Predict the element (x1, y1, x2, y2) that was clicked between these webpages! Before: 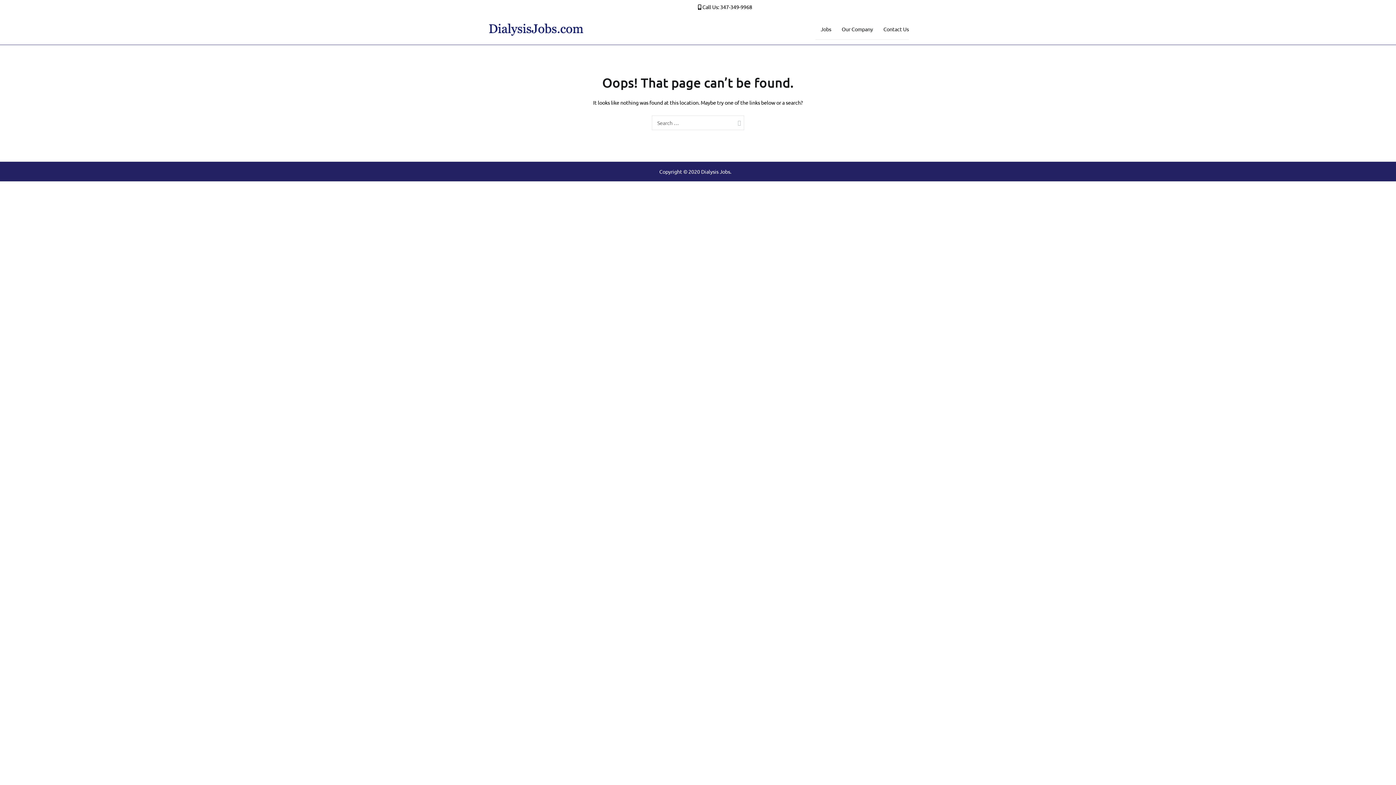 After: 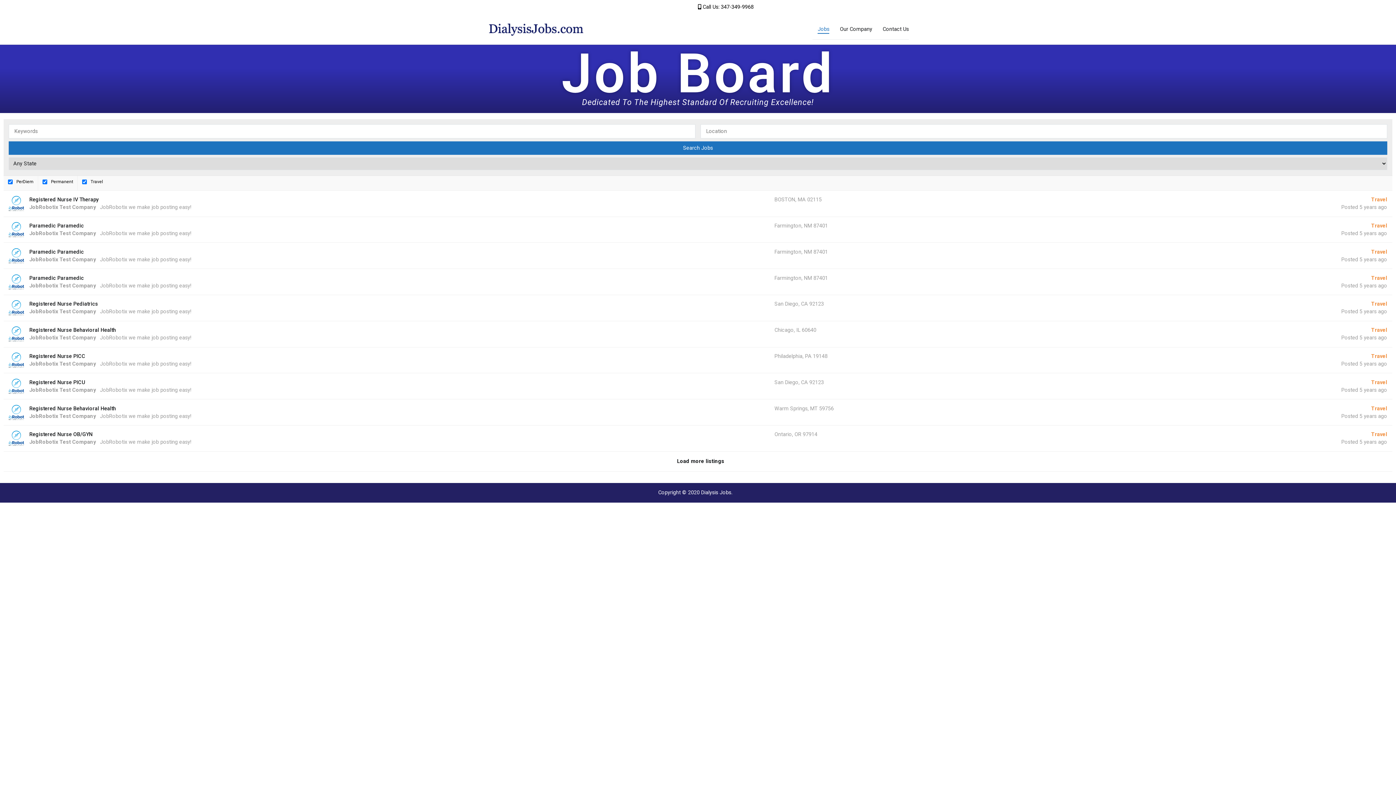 Action: bbox: (487, 23, 587, 35)